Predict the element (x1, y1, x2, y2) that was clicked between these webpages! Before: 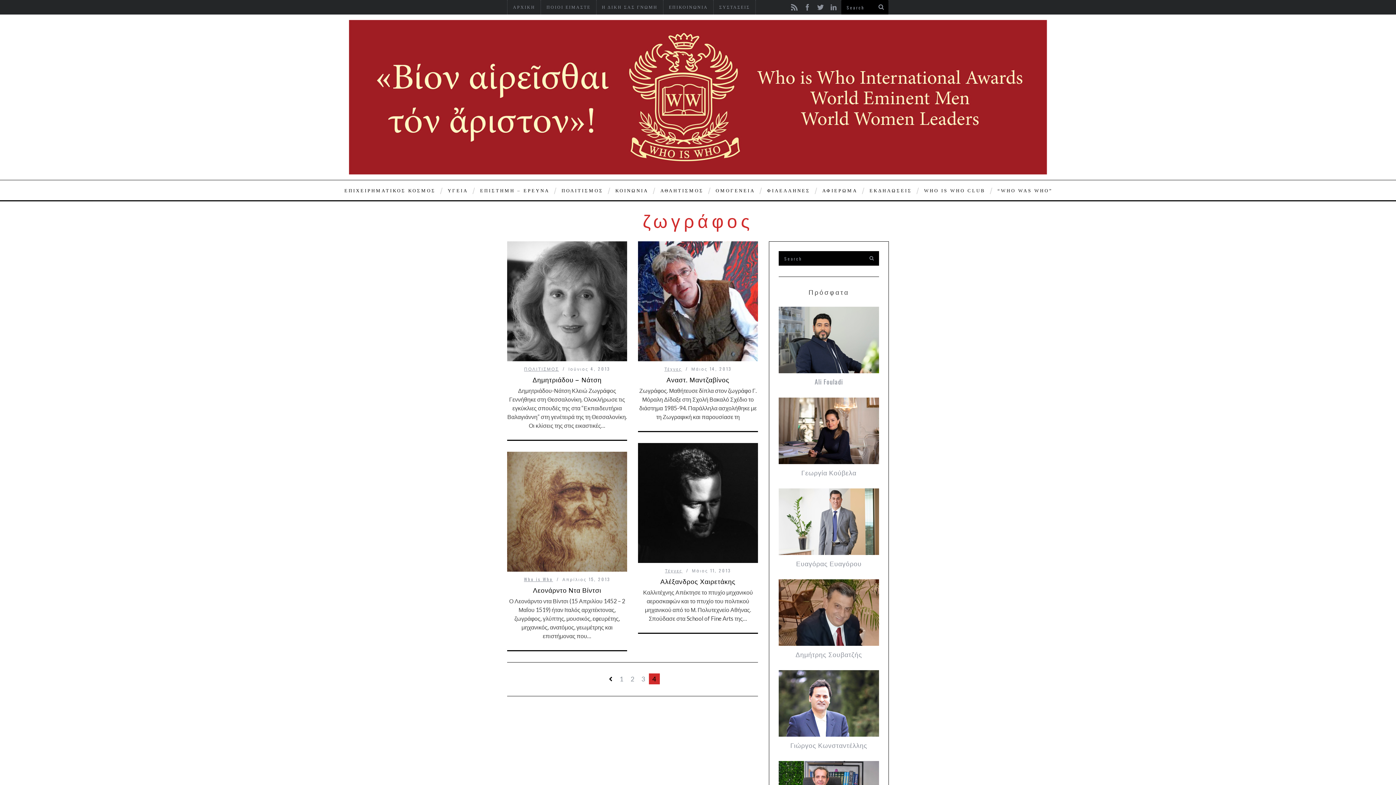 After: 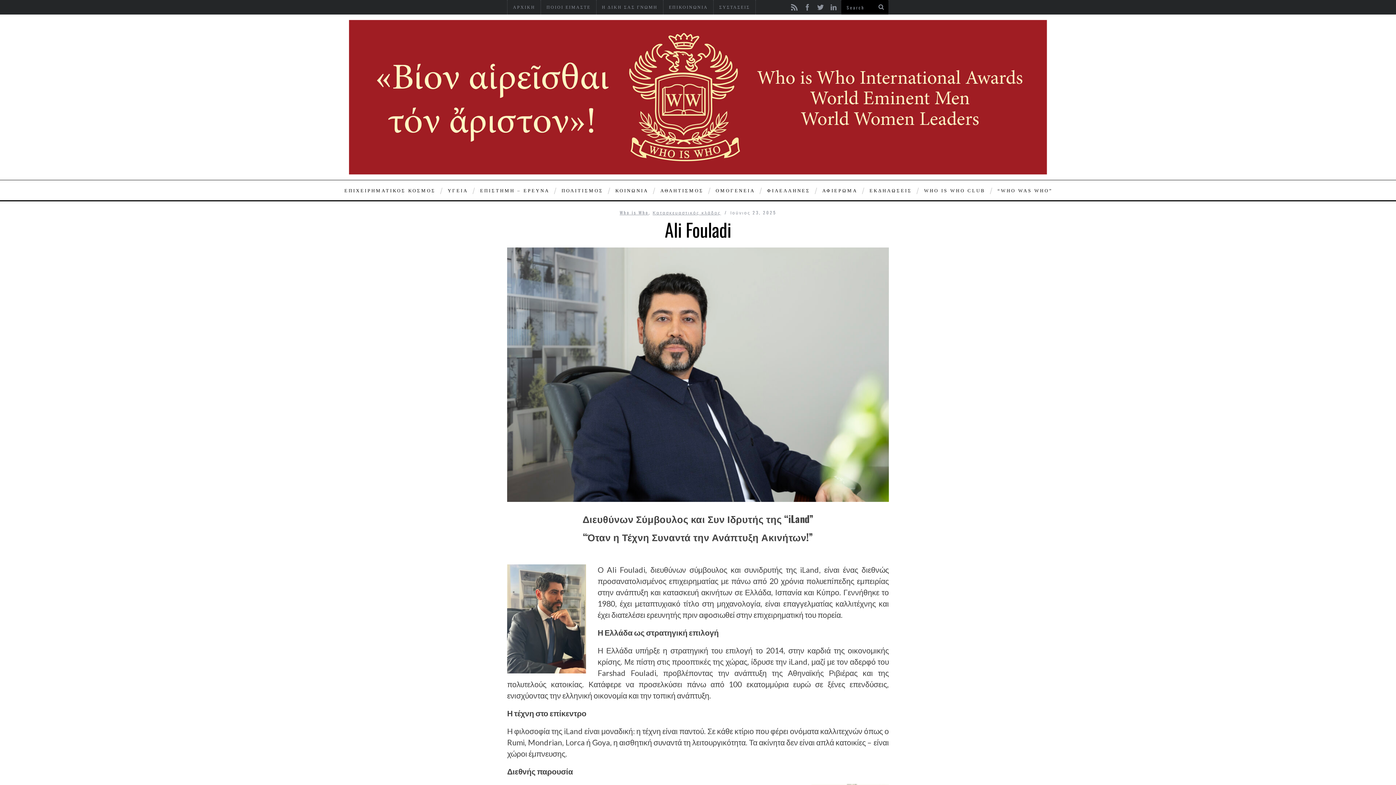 Action: bbox: (814, 377, 843, 386) label: Ali Fouladi